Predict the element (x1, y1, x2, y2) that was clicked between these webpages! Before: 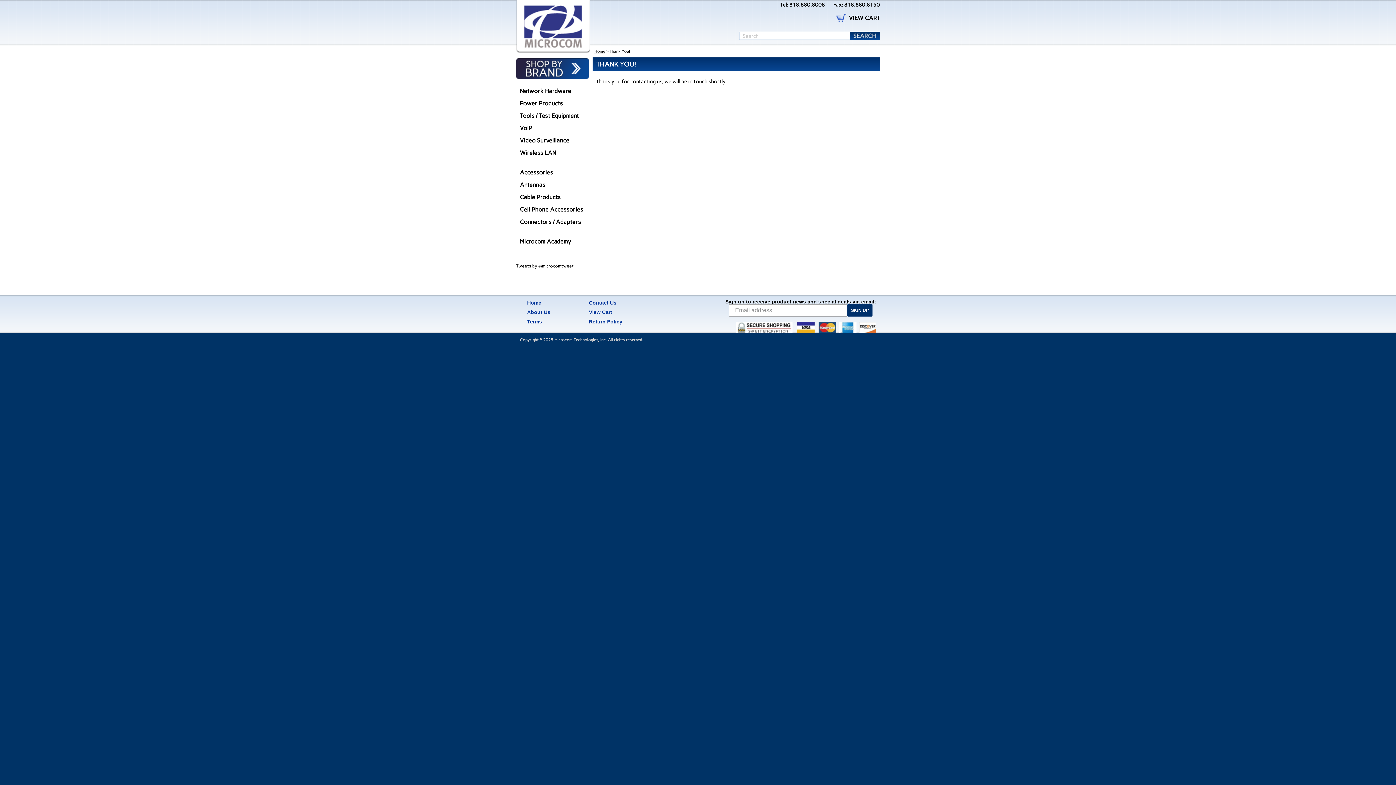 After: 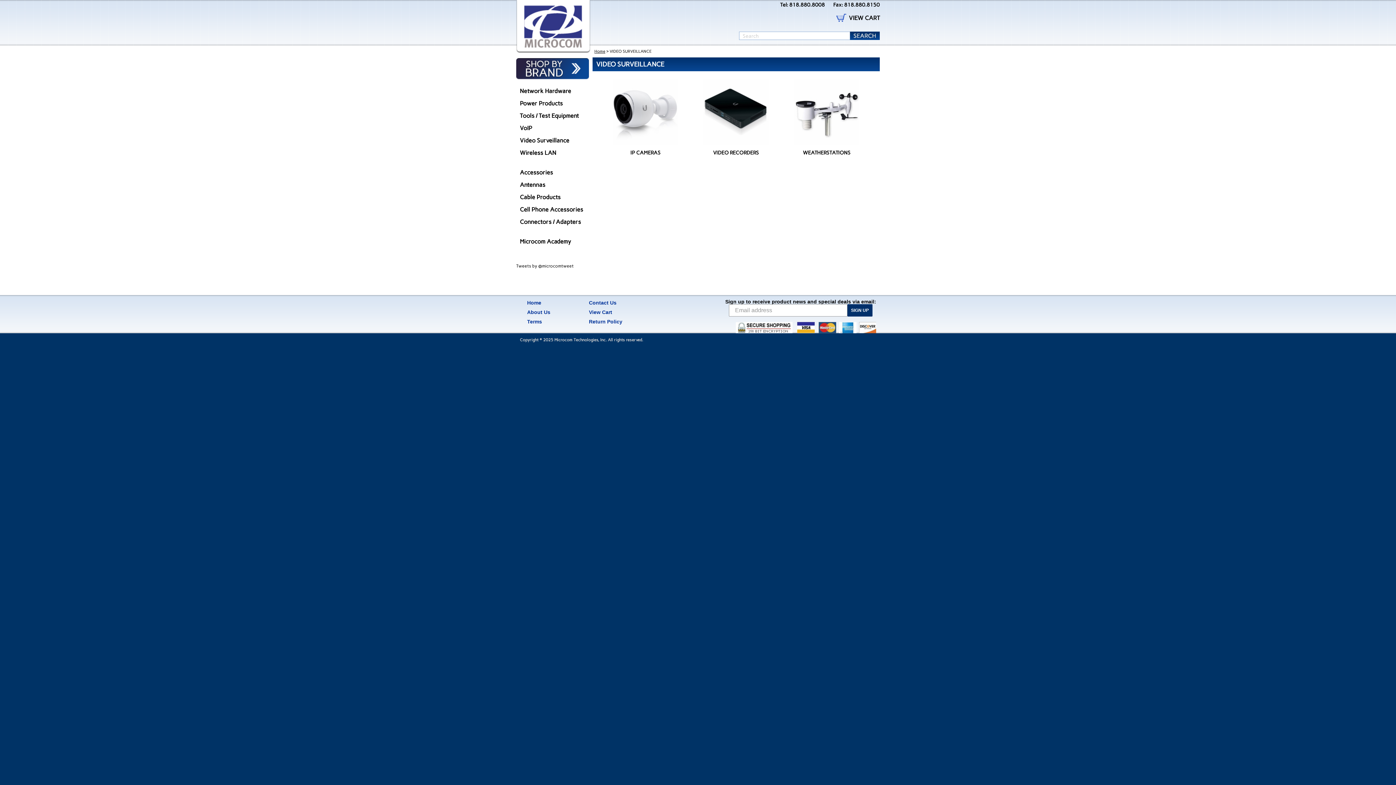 Action: bbox: (516, 134, 589, 146) label: Video Surveillance